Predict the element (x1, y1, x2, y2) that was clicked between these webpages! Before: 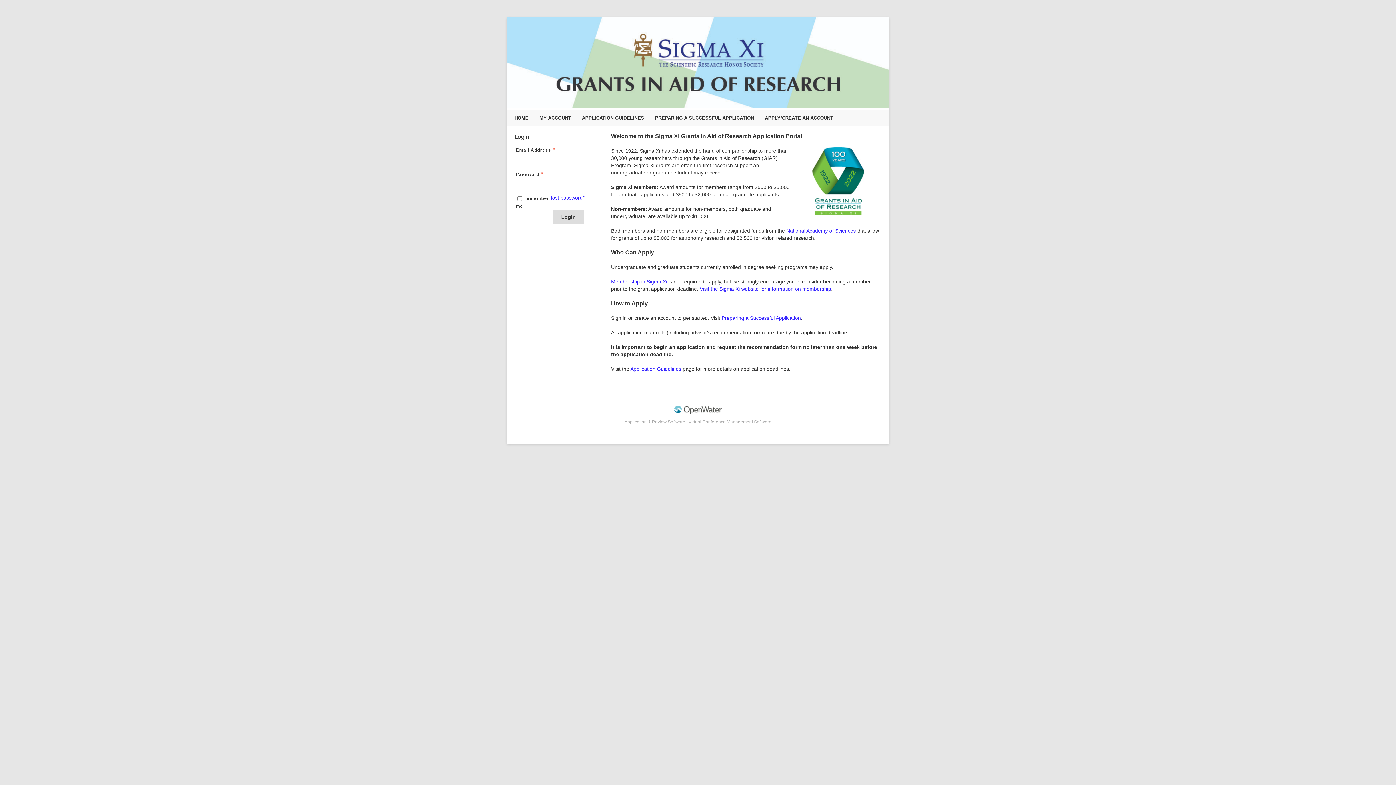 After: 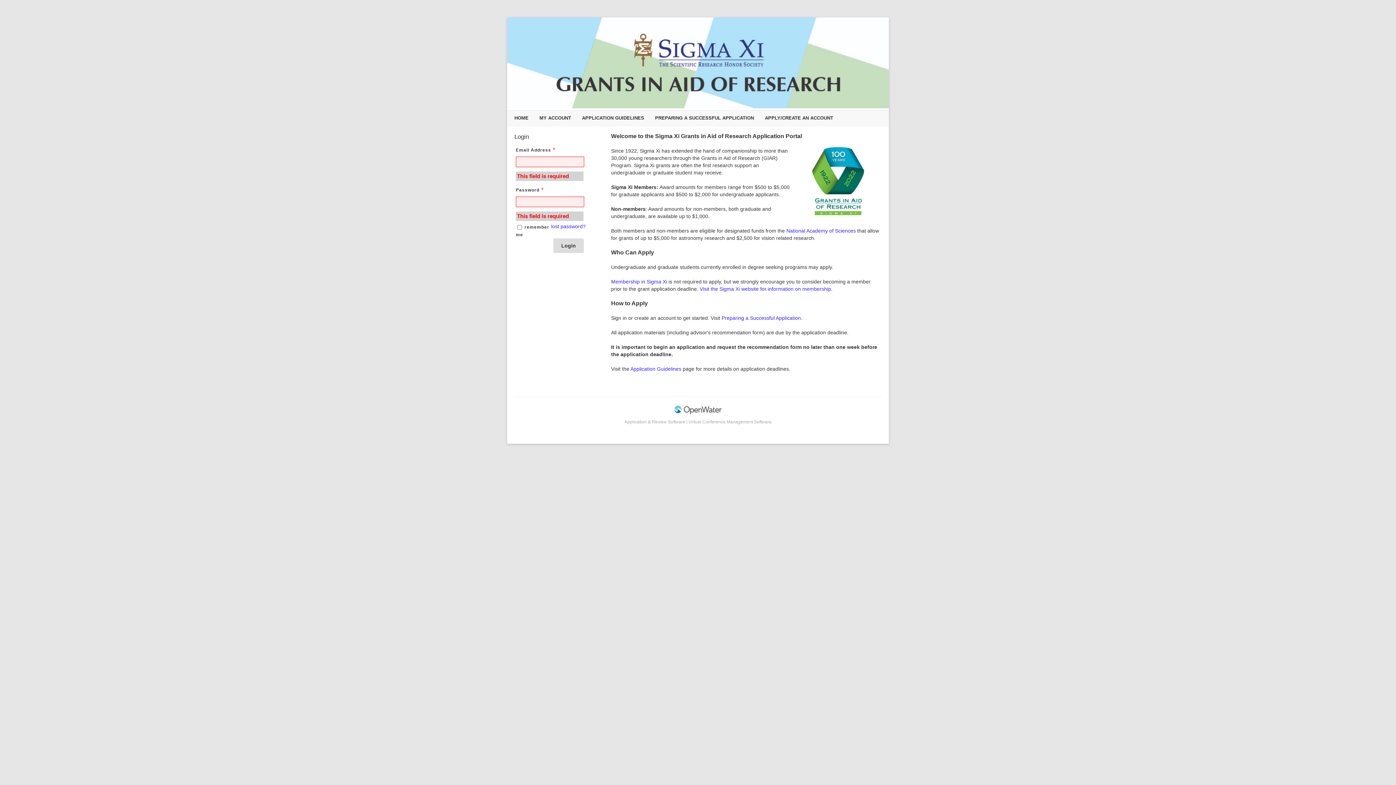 Action: label: Login bbox: (553, 209, 584, 224)